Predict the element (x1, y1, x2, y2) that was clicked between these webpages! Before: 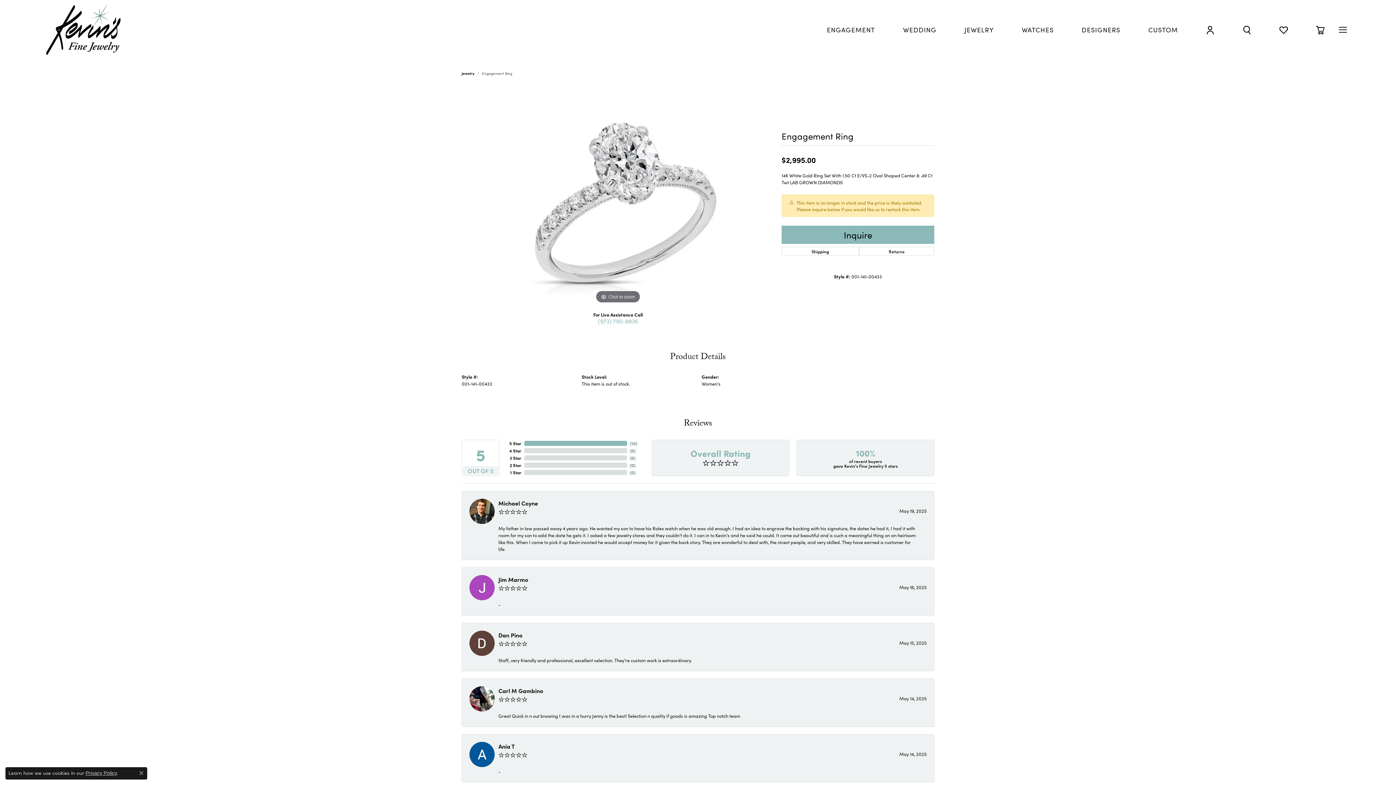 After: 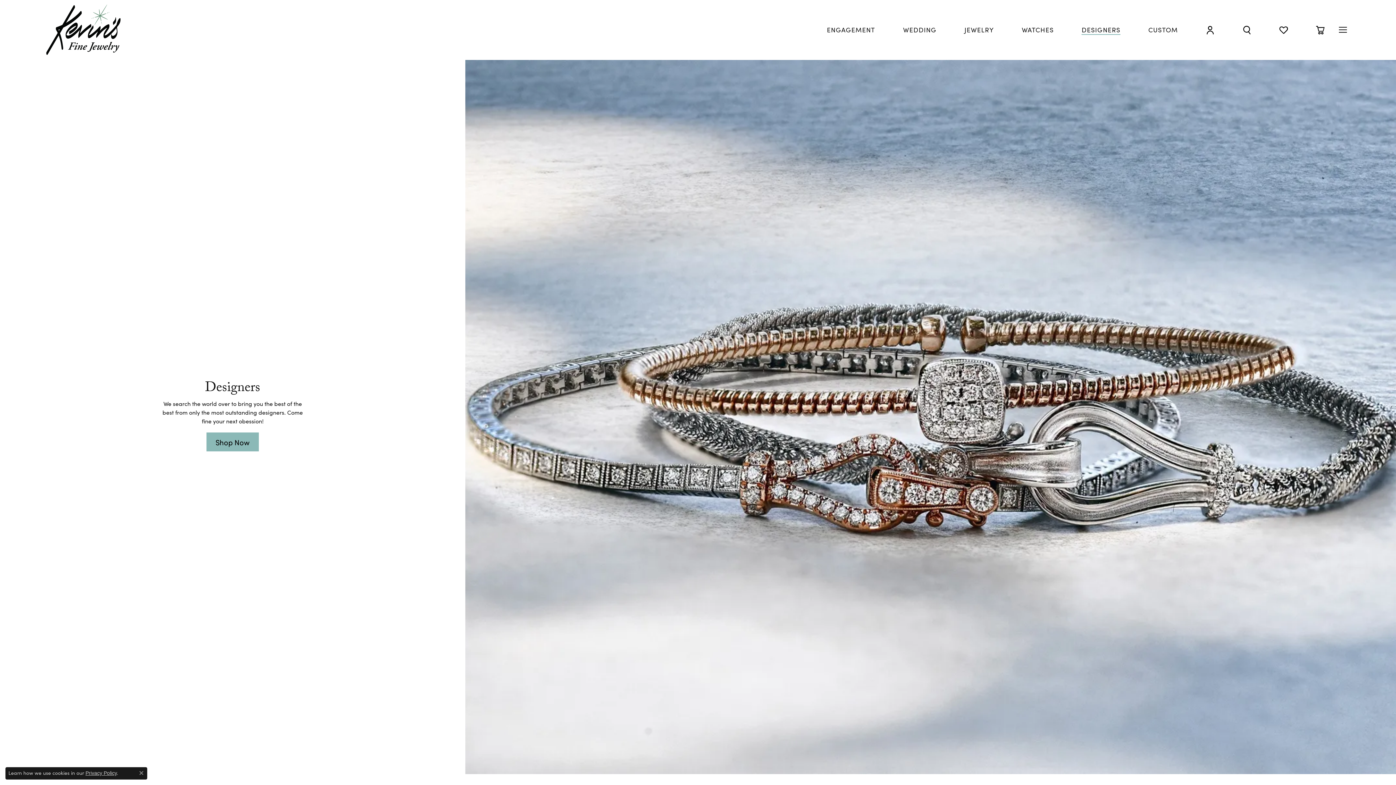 Action: label: DESIGNERS bbox: (1081, 24, 1120, 35)